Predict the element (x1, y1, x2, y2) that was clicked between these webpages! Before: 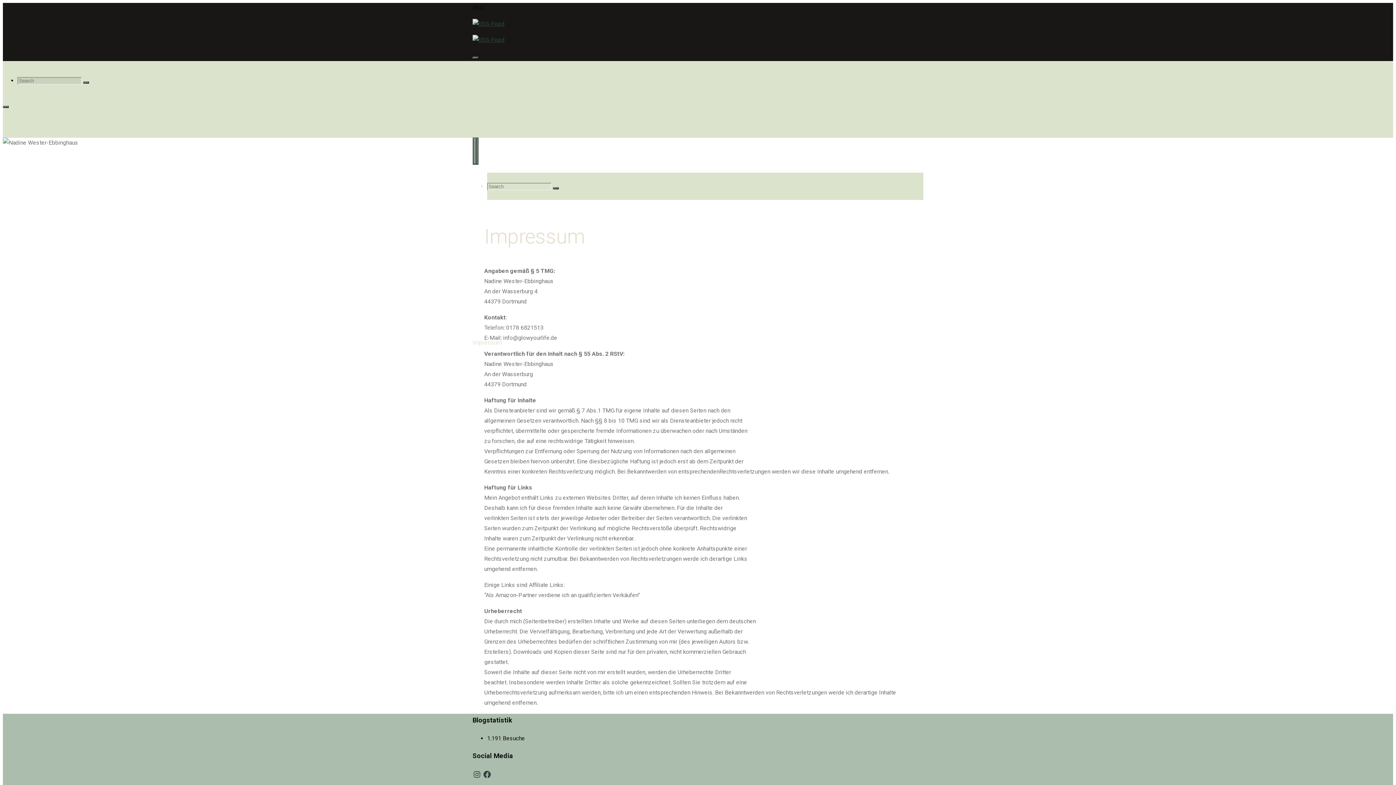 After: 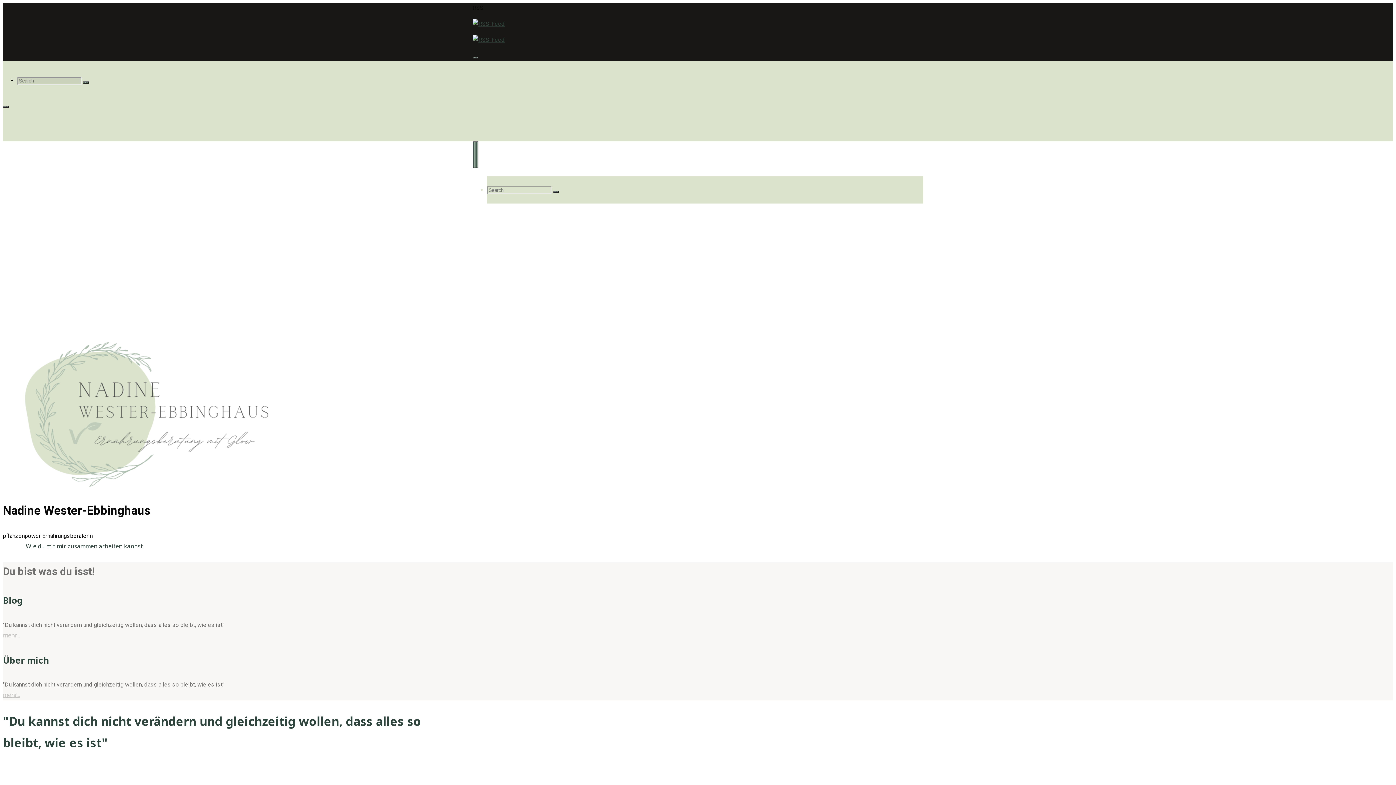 Action: label: NADINE WESTER-EBBINGHAUS bbox: (472, 111, 553, 118)